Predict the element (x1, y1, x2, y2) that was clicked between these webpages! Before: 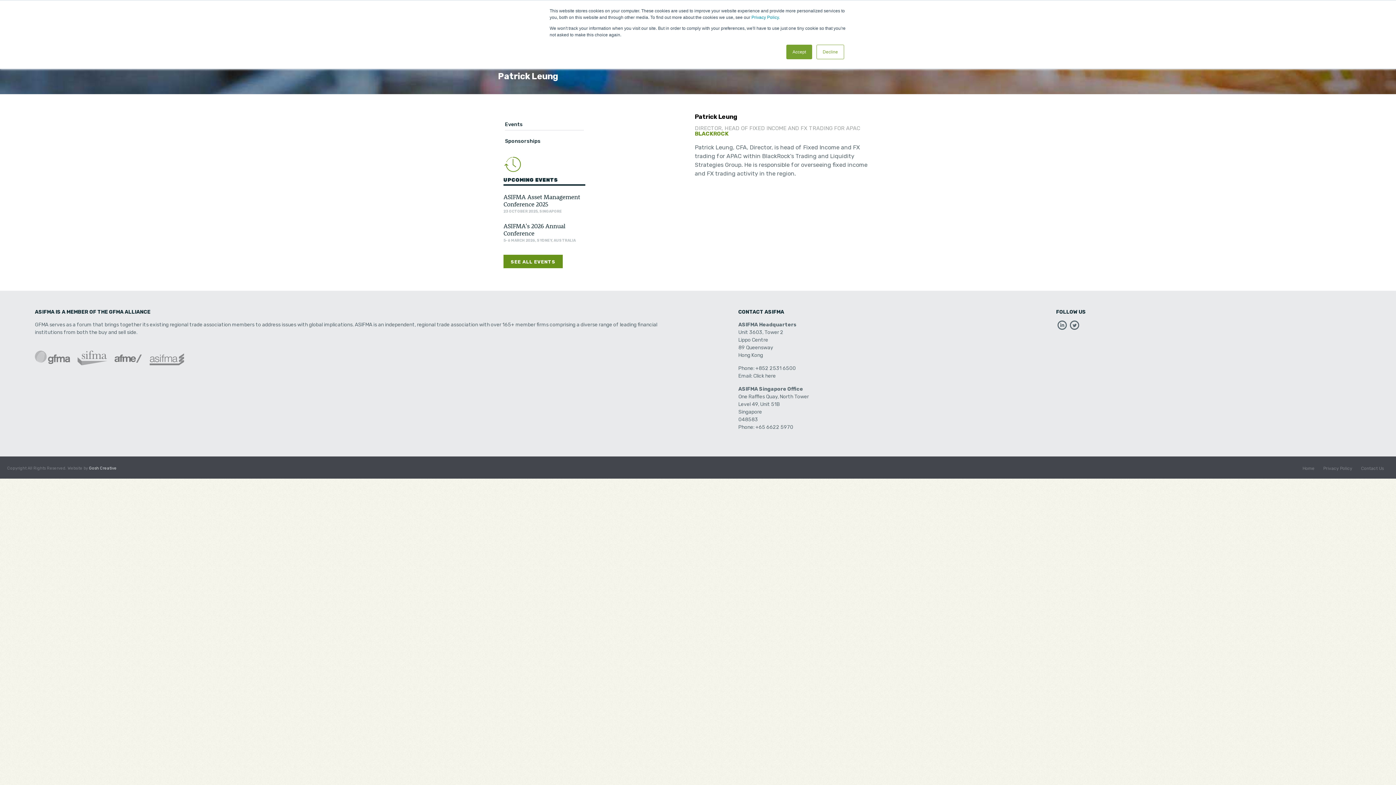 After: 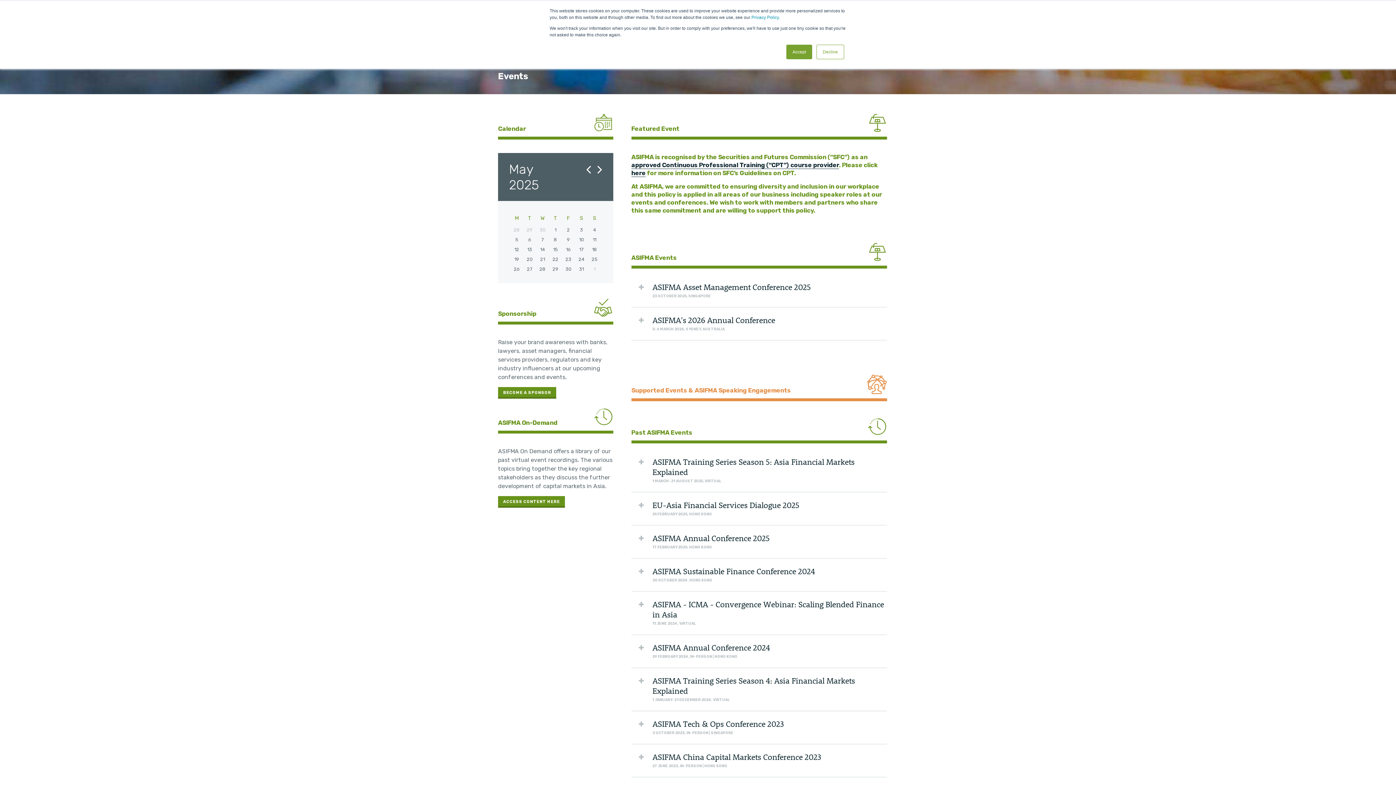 Action: bbox: (505, 114, 526, 129) label: Events